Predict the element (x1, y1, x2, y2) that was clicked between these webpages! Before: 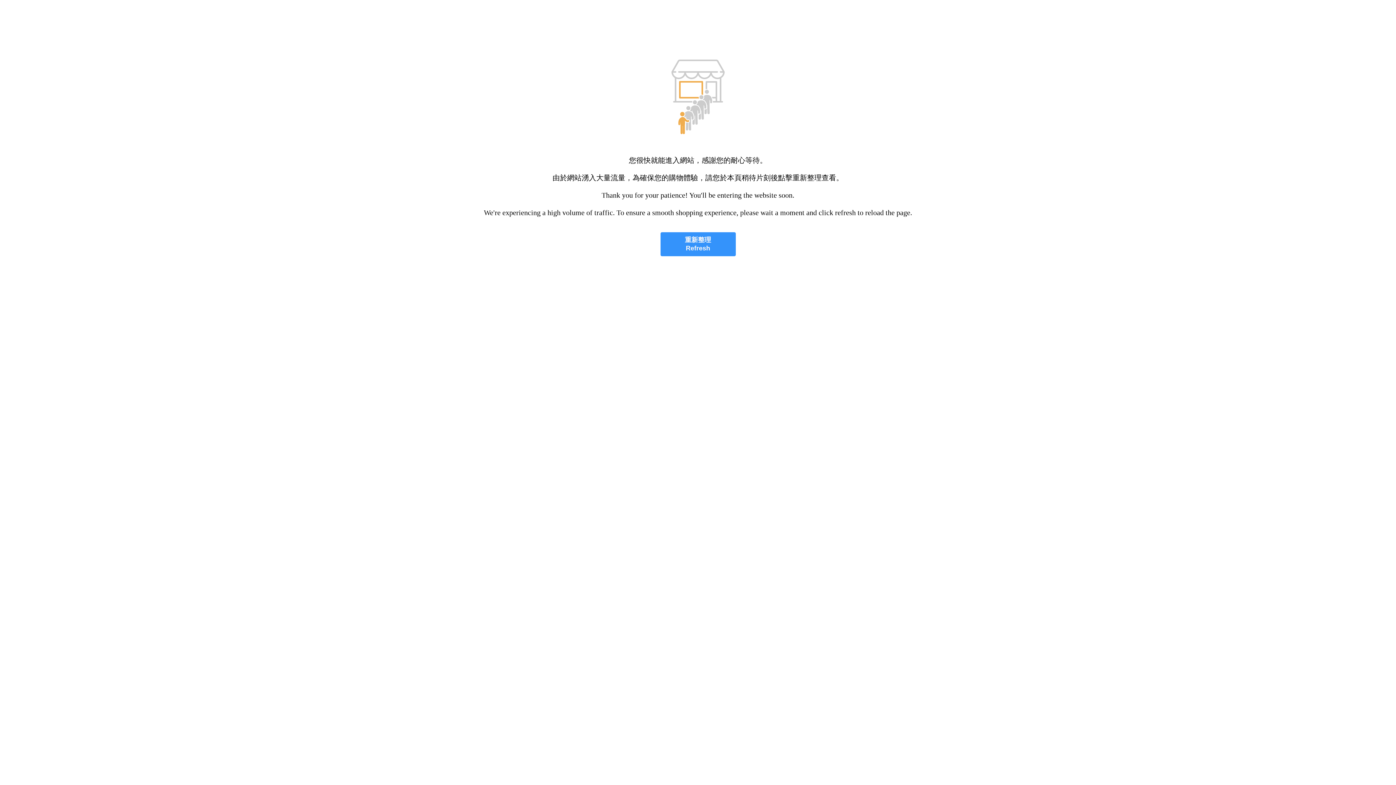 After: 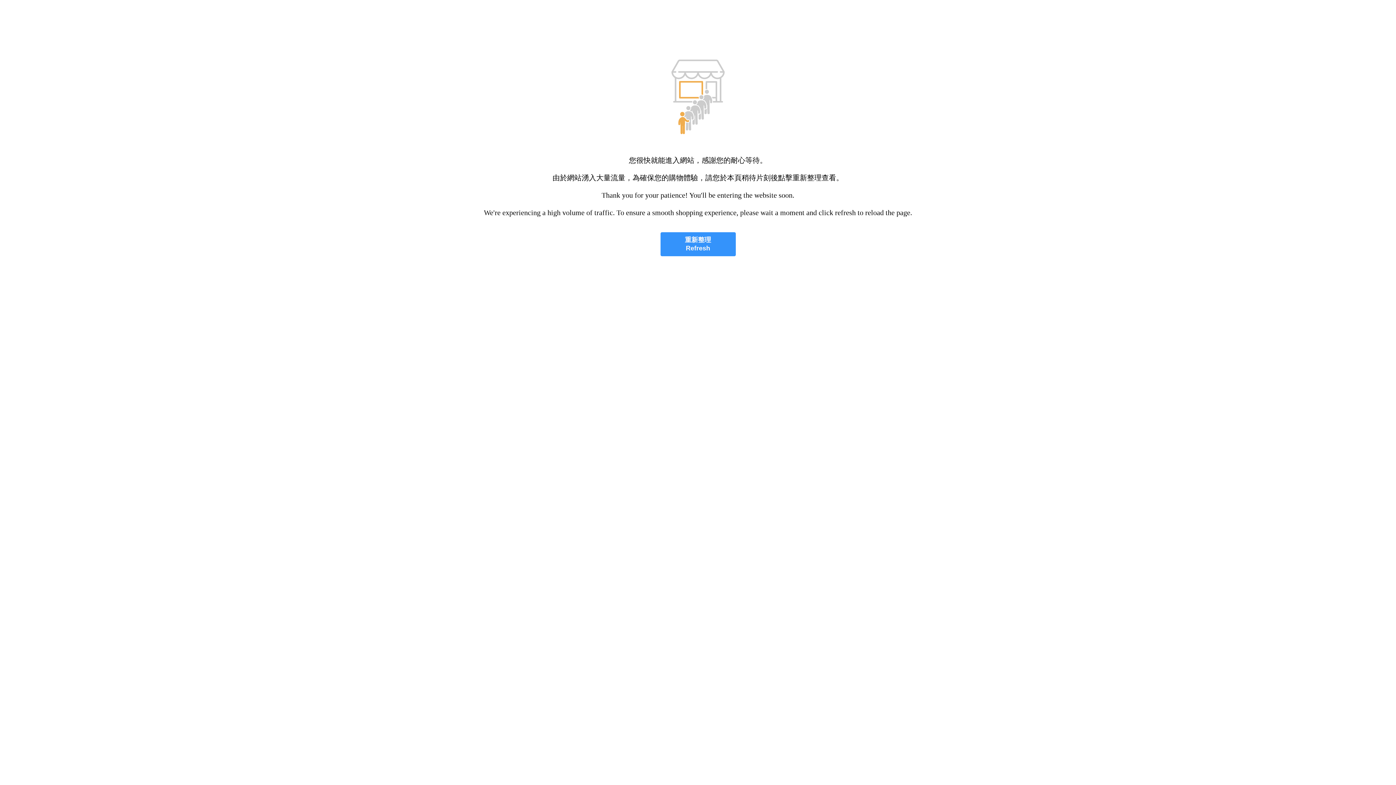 Action: bbox: (660, 232, 735, 256) label: 重新整理
Refresh